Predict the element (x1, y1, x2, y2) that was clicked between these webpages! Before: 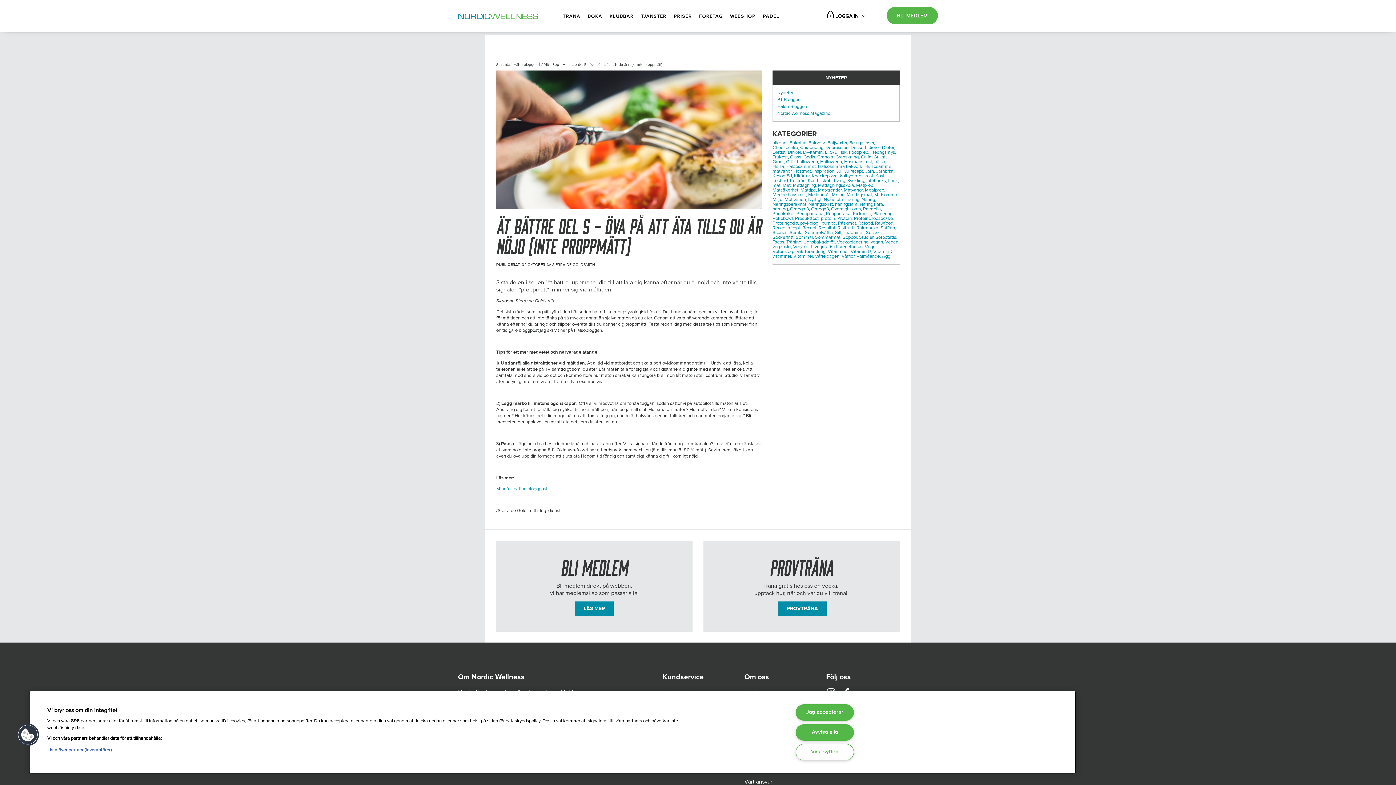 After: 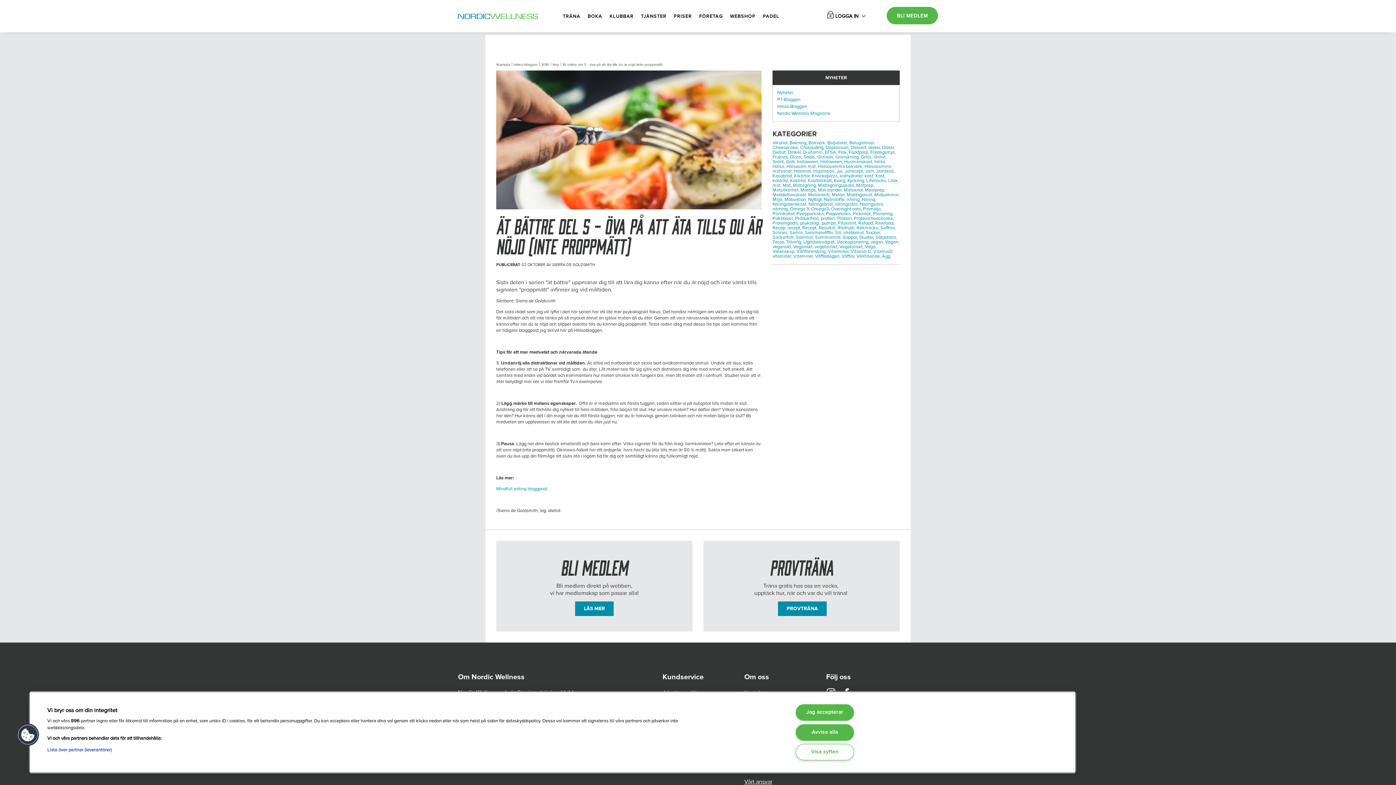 Action: bbox: (818, 187, 842, 193) label: Mat-trender,